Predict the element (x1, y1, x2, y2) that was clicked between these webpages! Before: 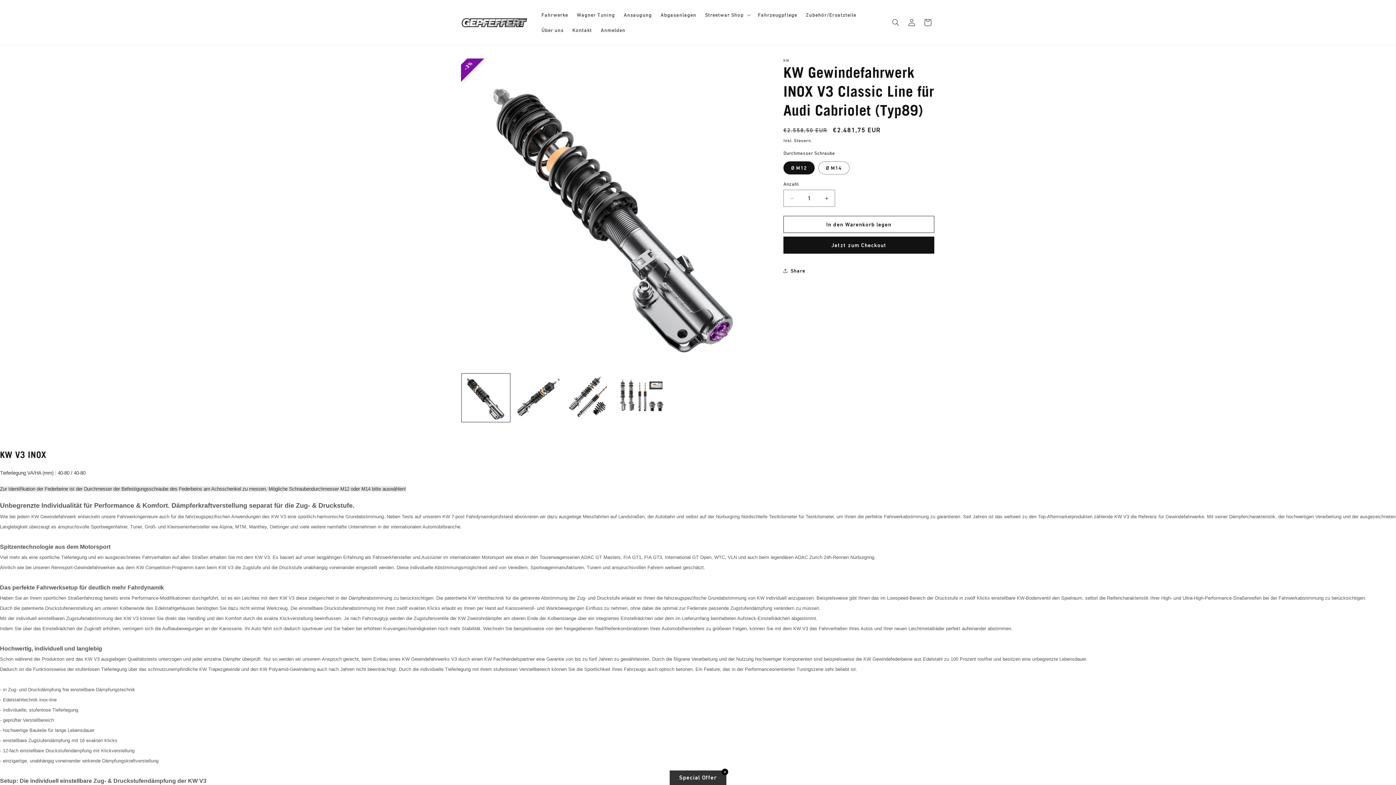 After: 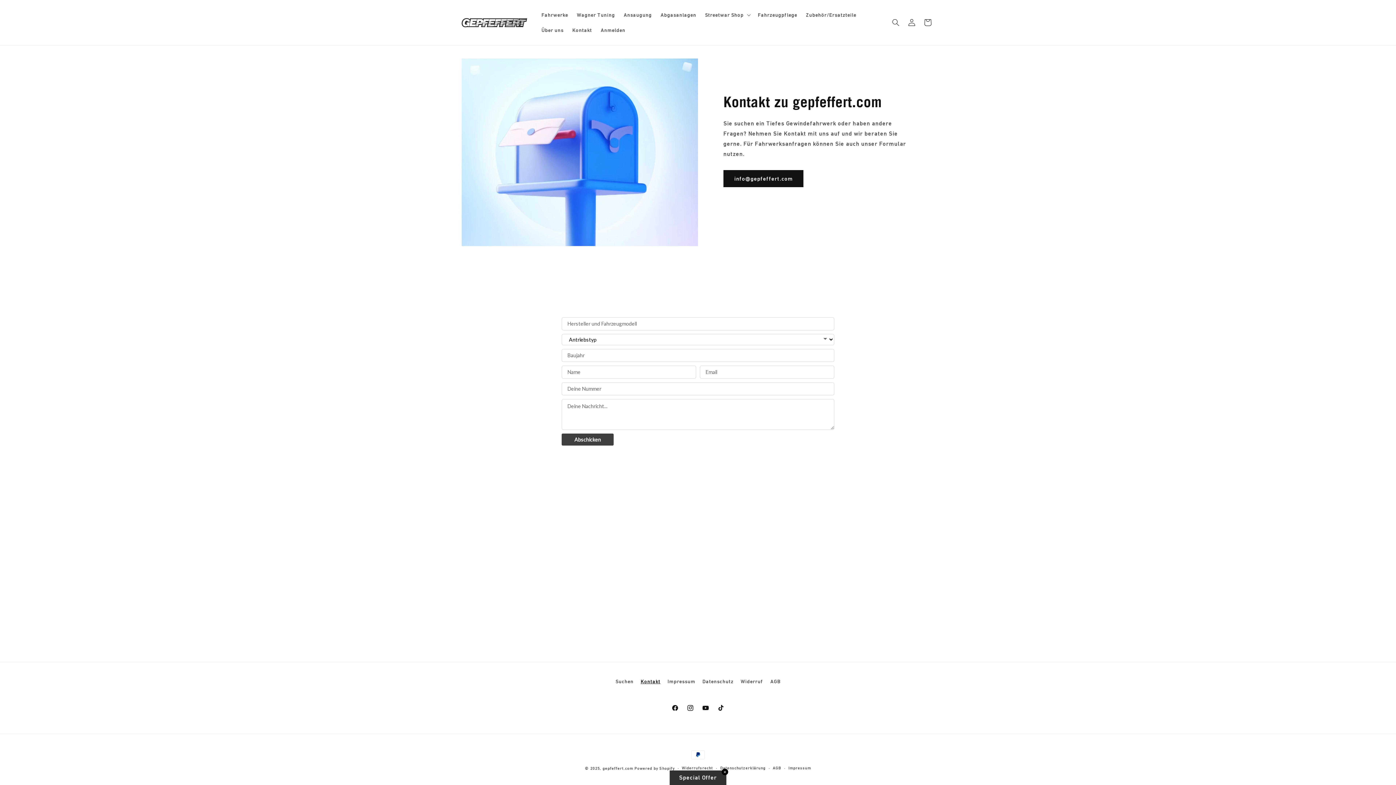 Action: label: Kontakt bbox: (568, 22, 596, 37)